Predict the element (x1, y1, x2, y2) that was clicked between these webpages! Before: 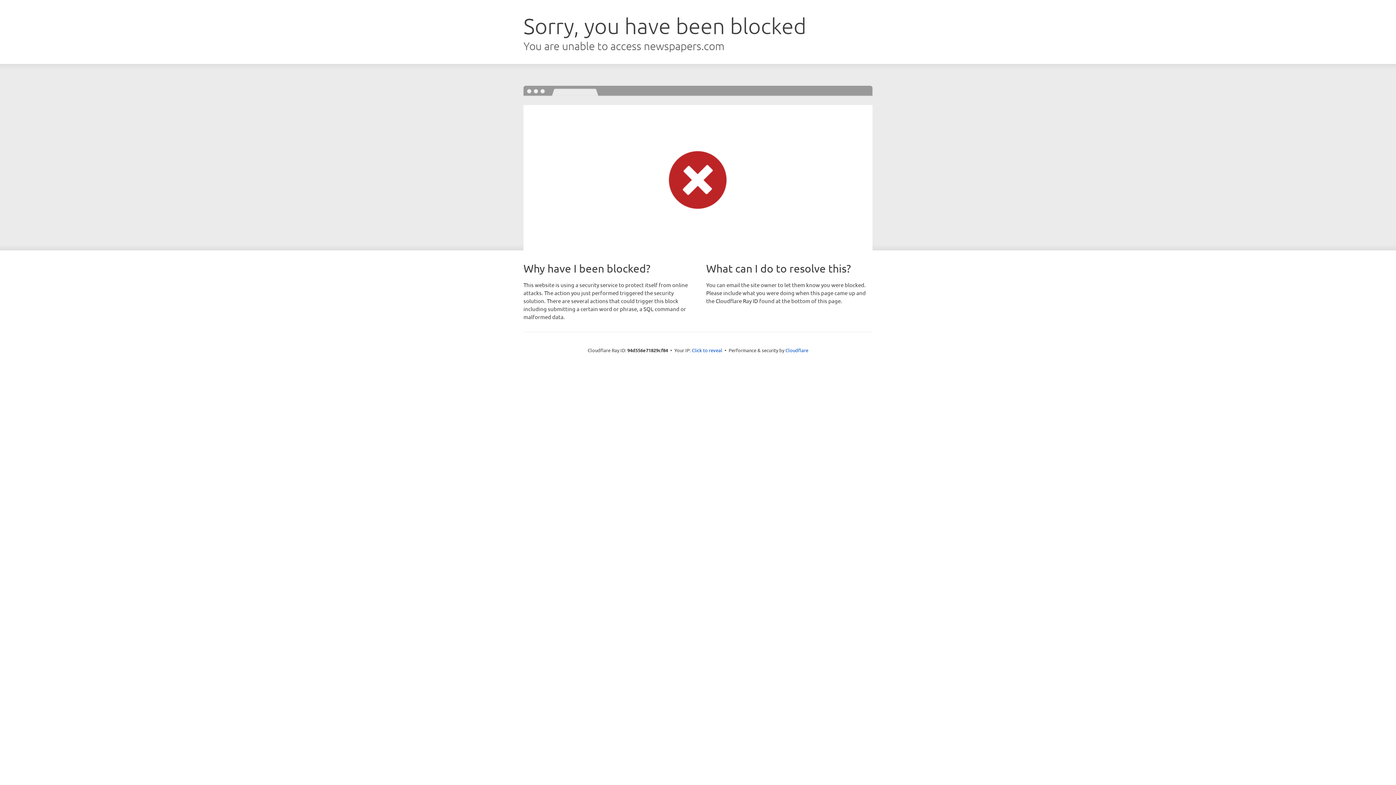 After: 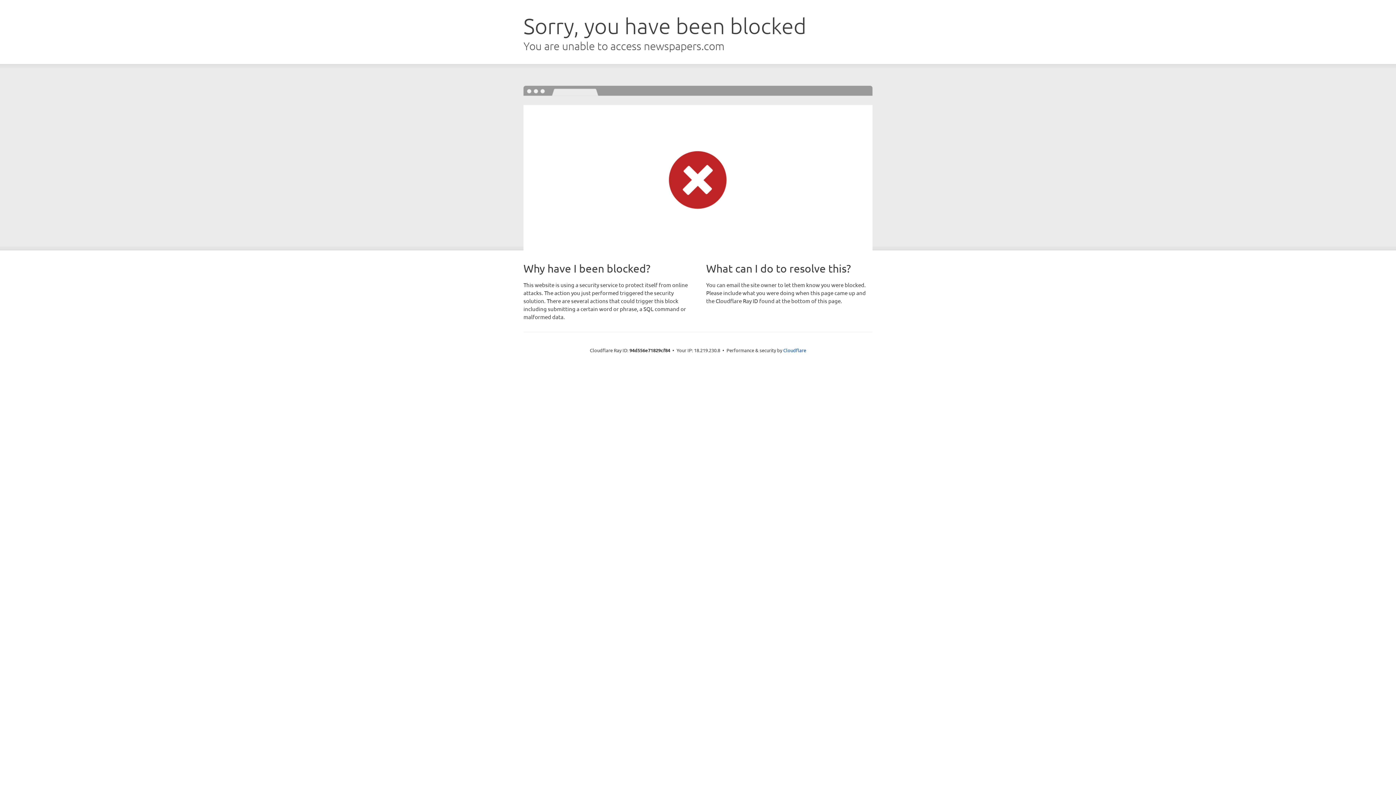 Action: bbox: (692, 346, 722, 353) label: Click to reveal